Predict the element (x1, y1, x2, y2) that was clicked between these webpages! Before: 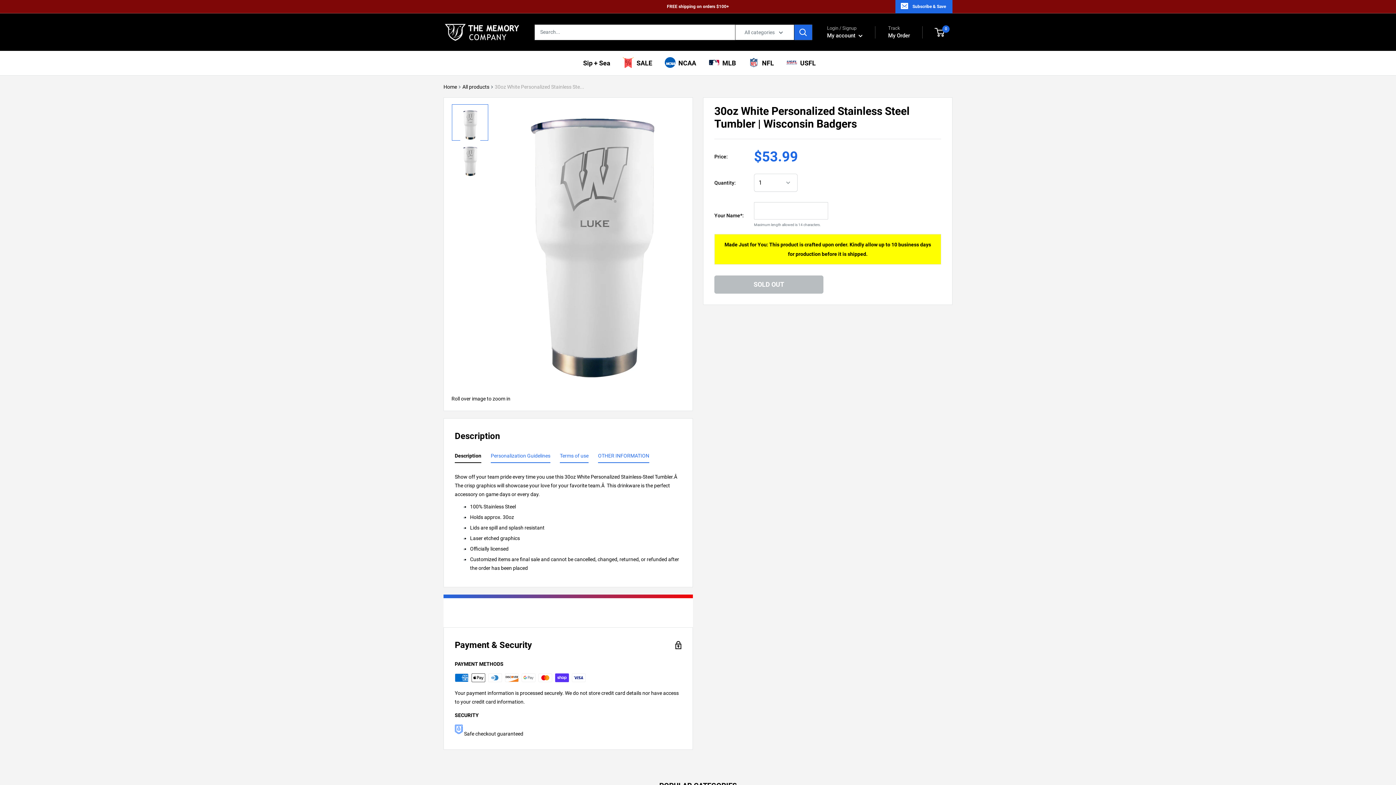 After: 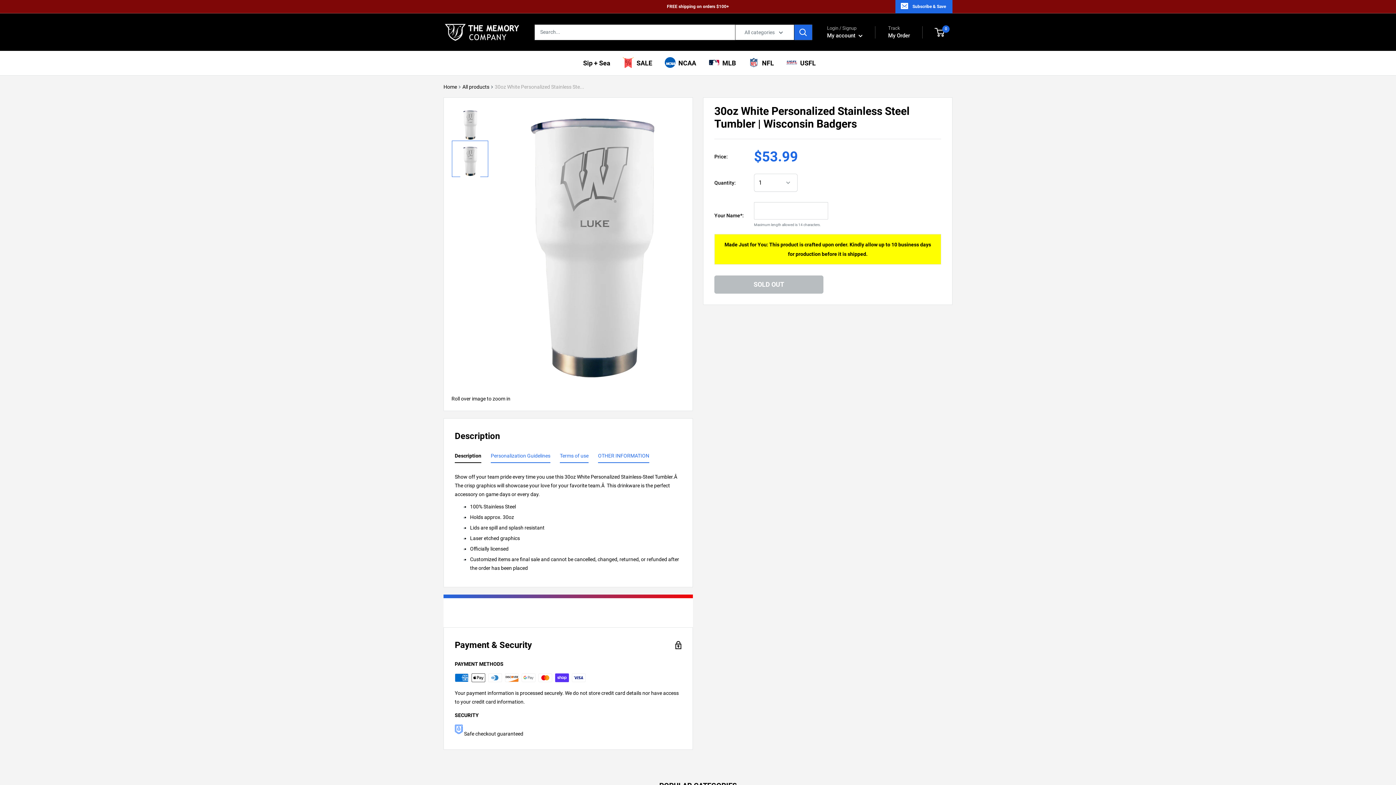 Action: bbox: (452, 140, 488, 177)